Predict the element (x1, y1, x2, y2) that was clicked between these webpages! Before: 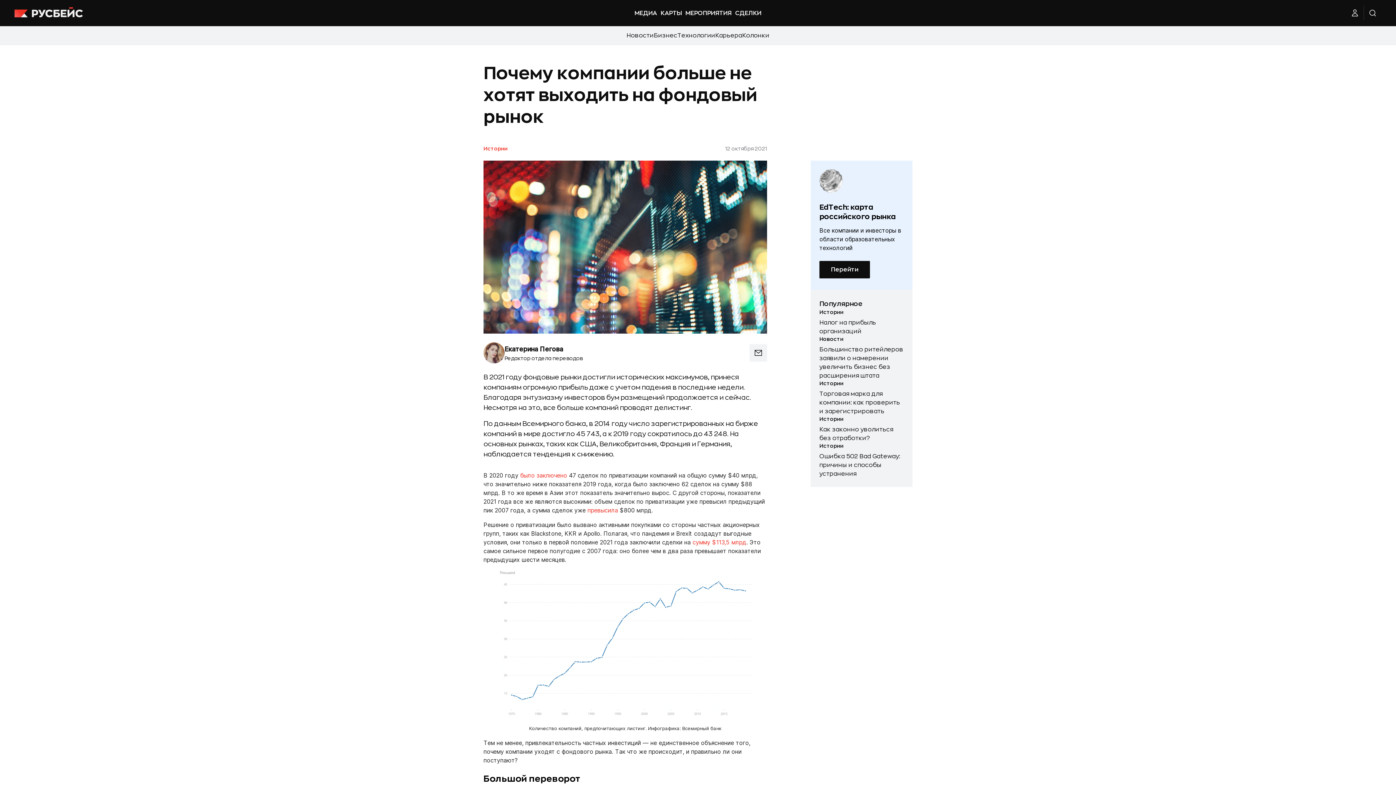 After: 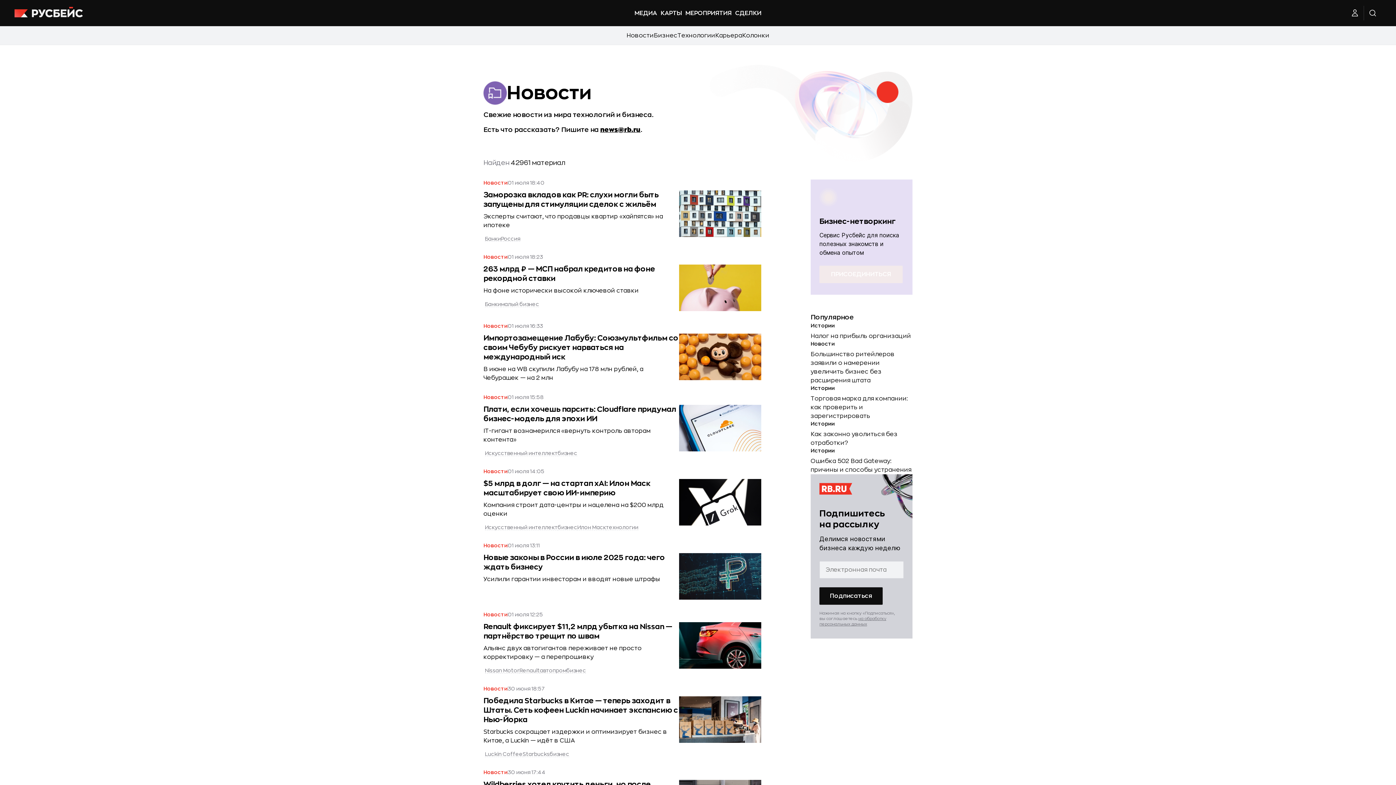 Action: bbox: (626, 31, 654, 40) label: Новости